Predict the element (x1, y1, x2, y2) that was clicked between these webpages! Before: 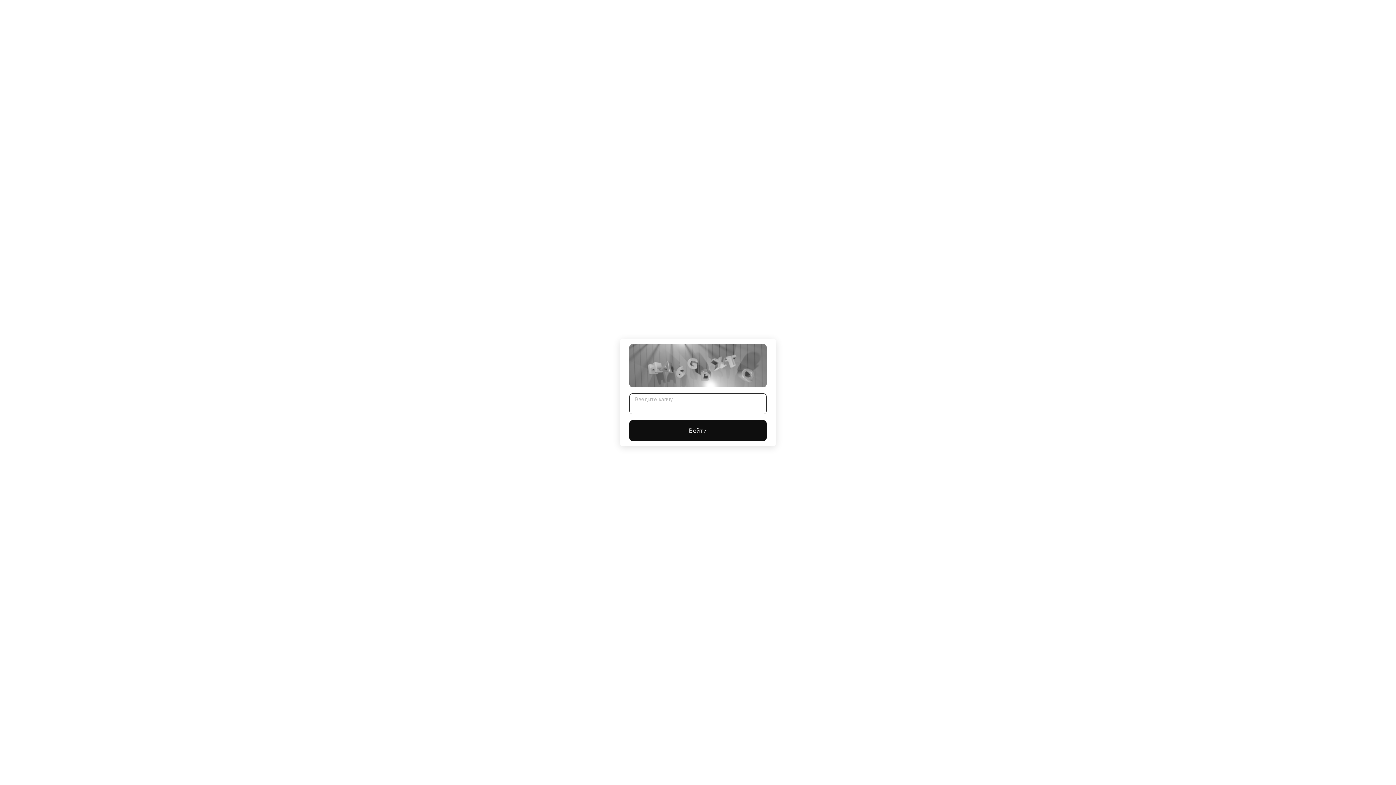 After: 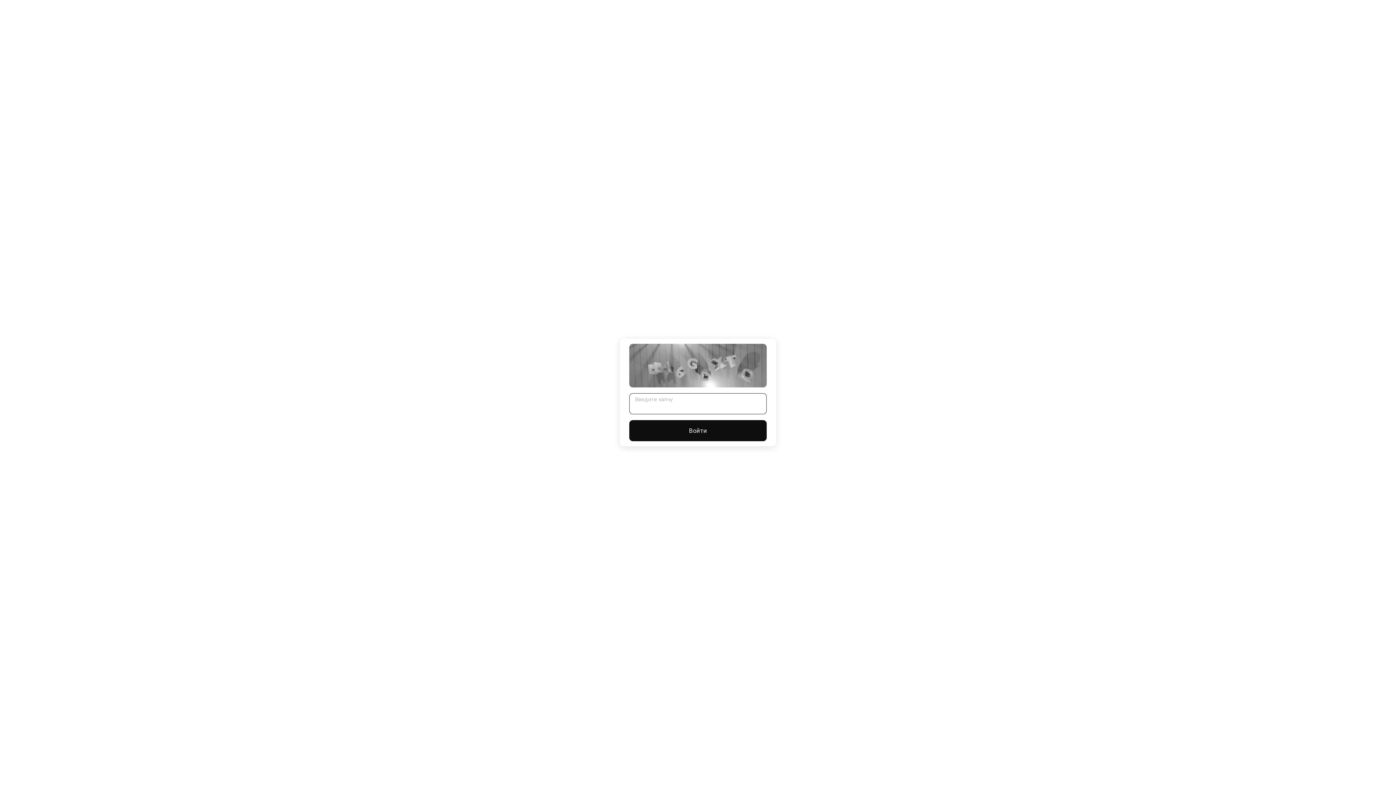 Action: label: Войти bbox: (629, 420, 766, 441)